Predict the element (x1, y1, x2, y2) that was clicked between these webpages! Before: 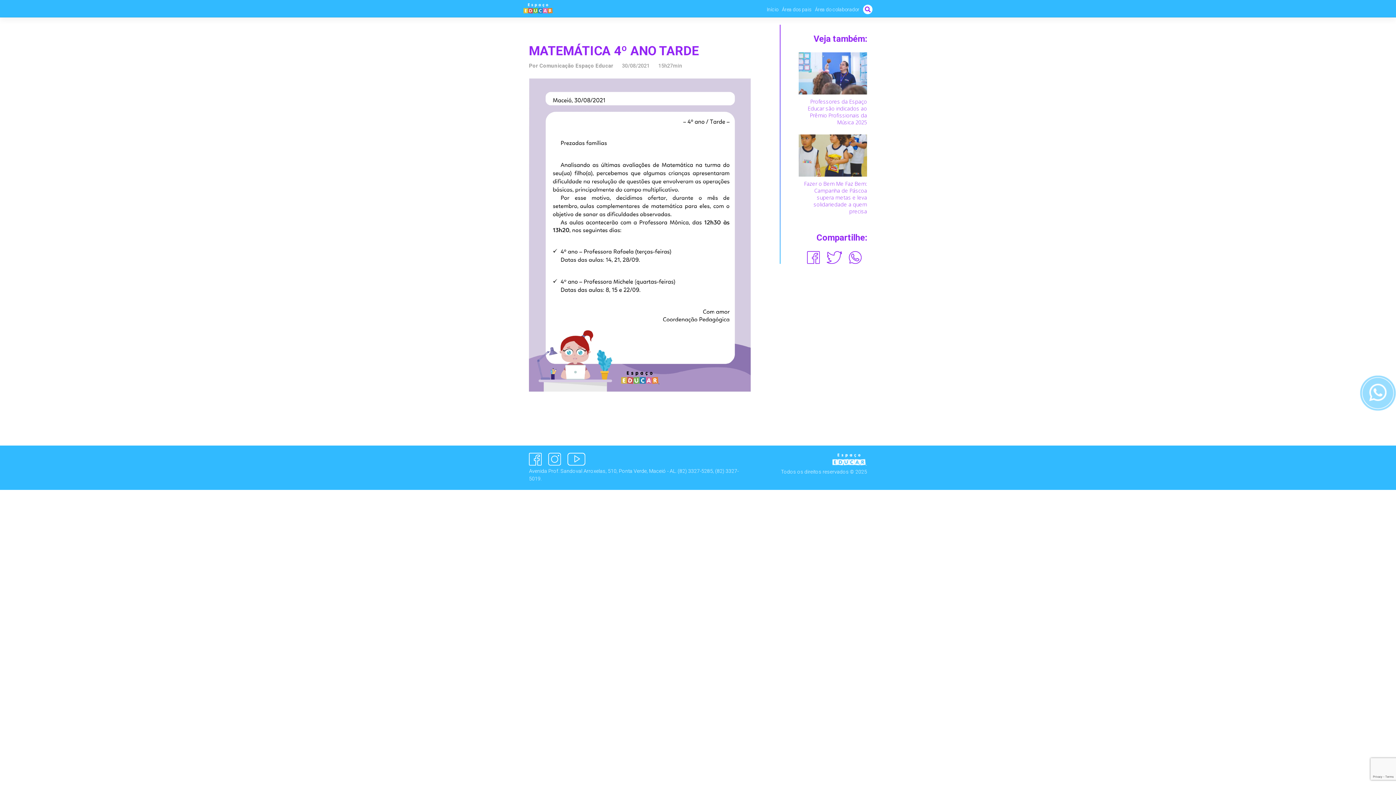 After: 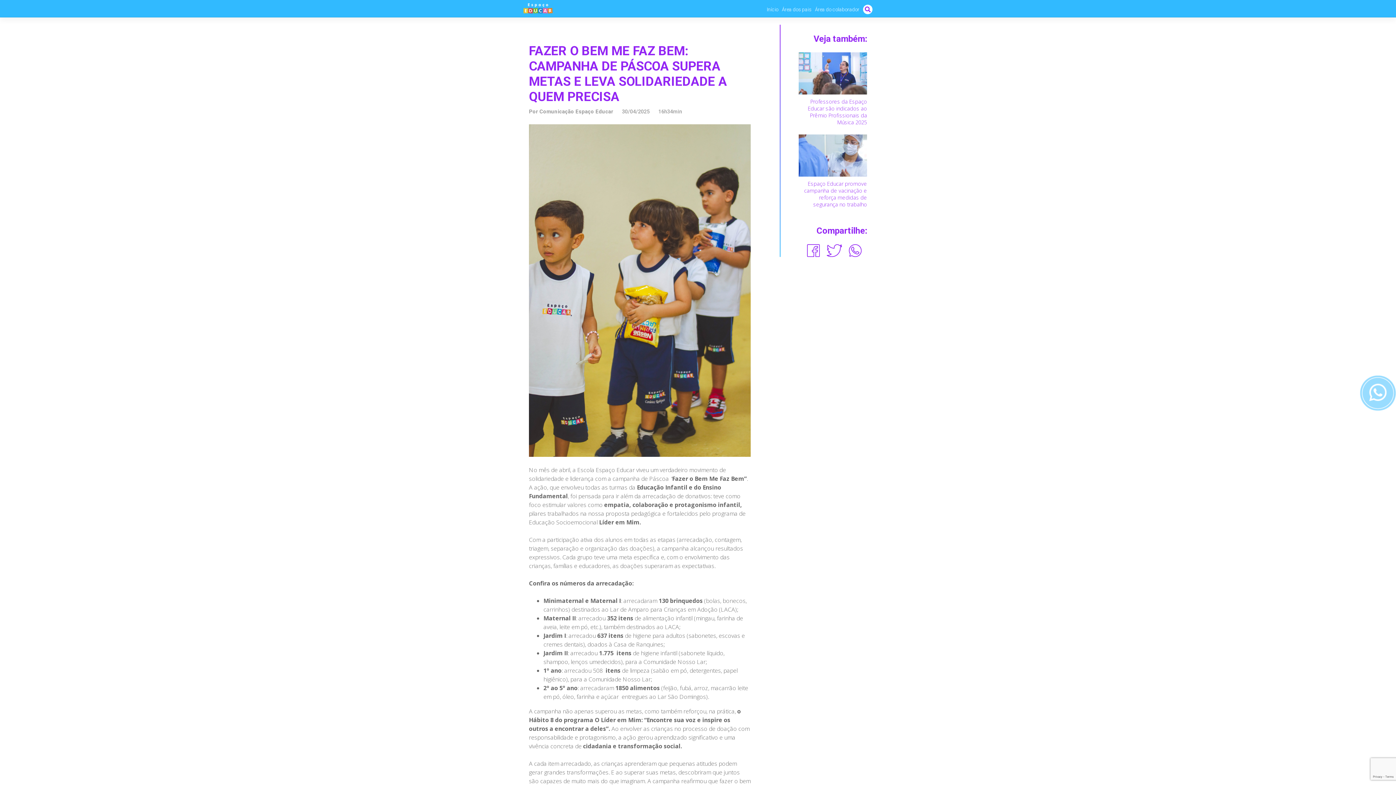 Action: bbox: (798, 151, 867, 158)